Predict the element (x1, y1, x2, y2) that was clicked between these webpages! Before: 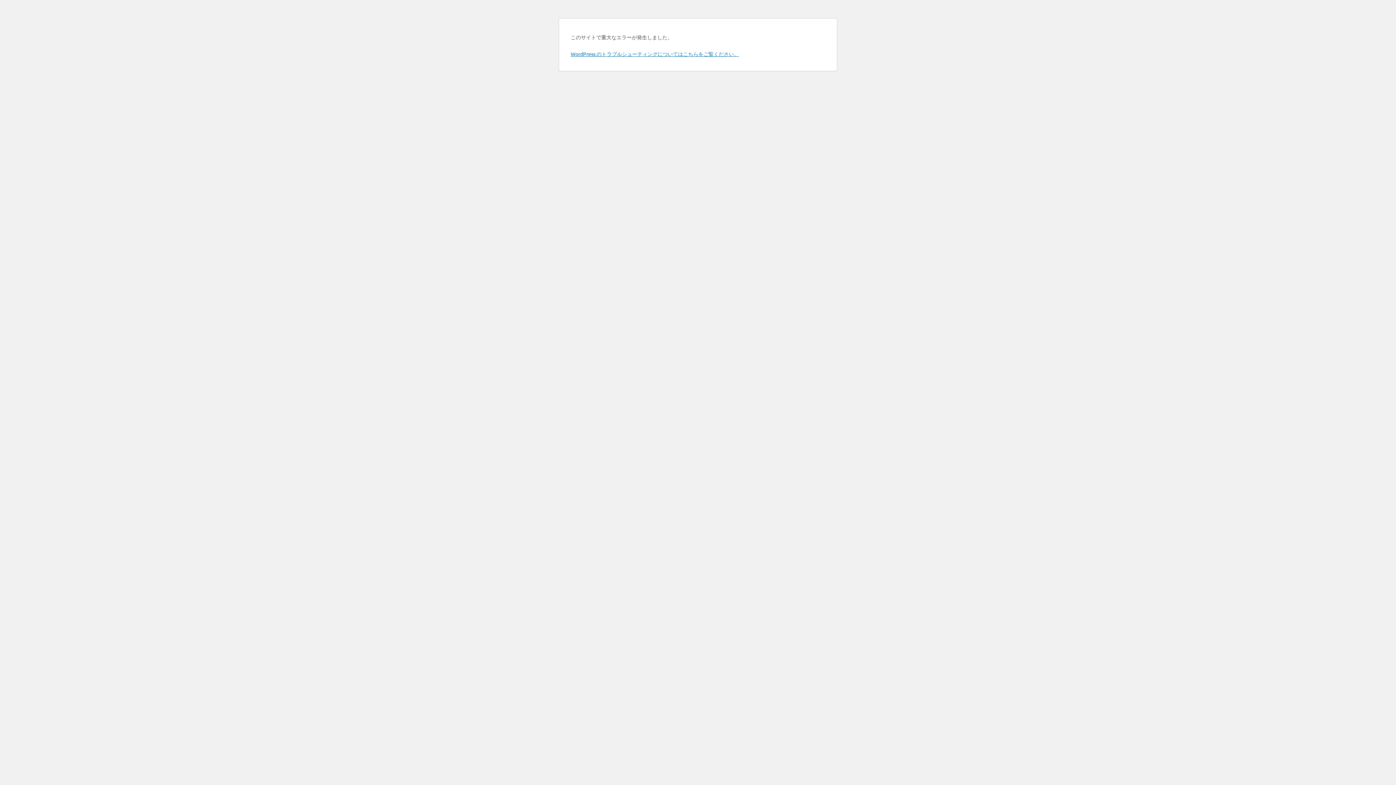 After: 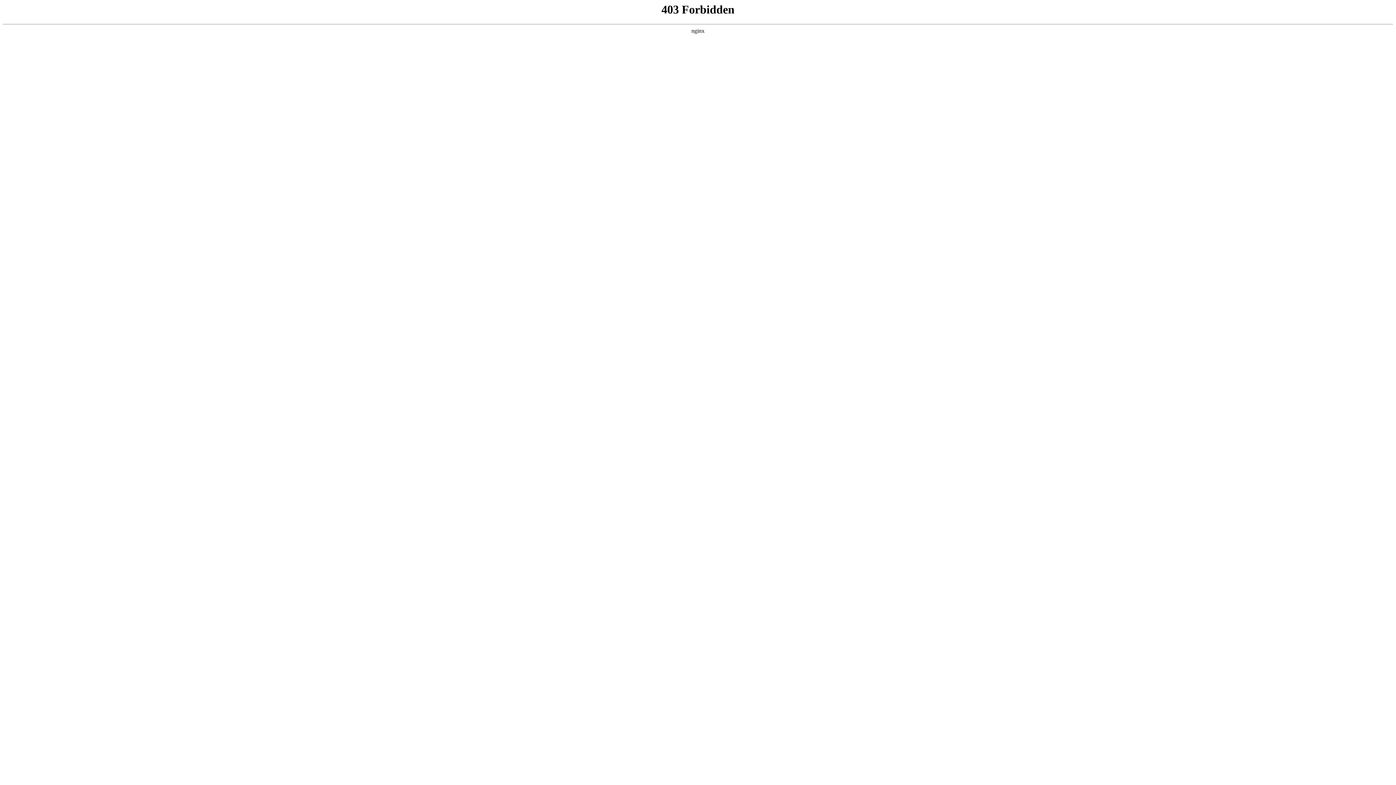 Action: label: WordPress のトラブルシューティングについてはこちらをご覧ください。 bbox: (570, 50, 739, 57)